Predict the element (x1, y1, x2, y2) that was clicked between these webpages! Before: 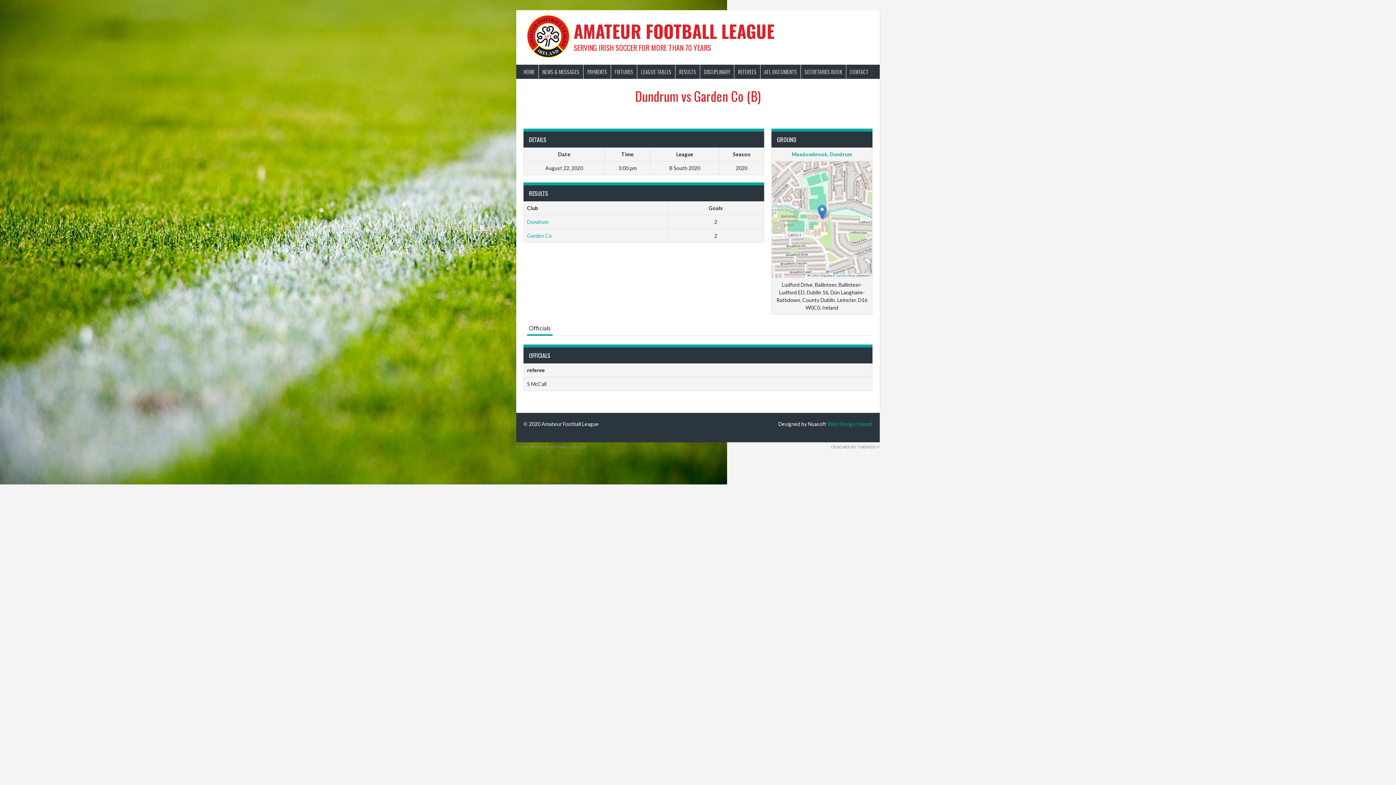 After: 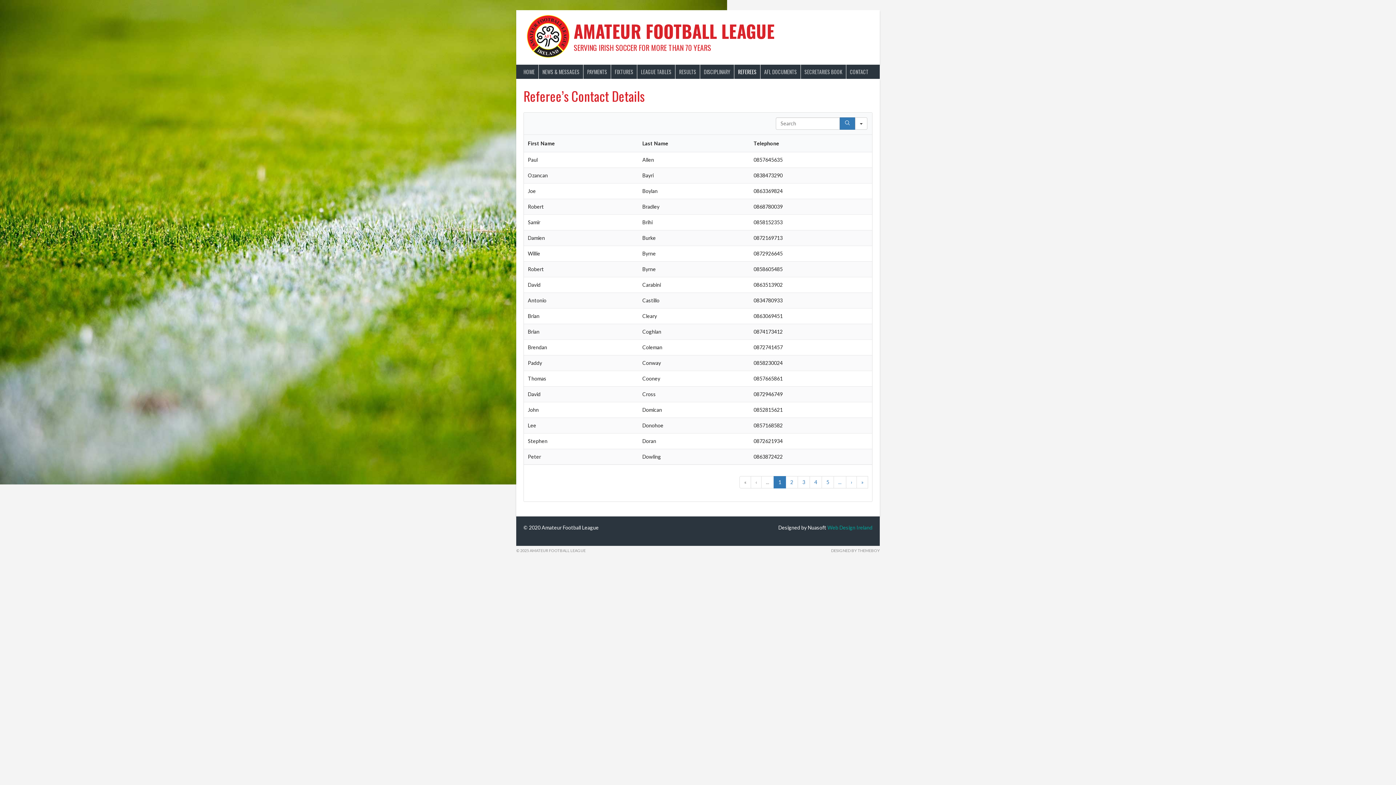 Action: label: REFEREES bbox: (734, 64, 760, 78)